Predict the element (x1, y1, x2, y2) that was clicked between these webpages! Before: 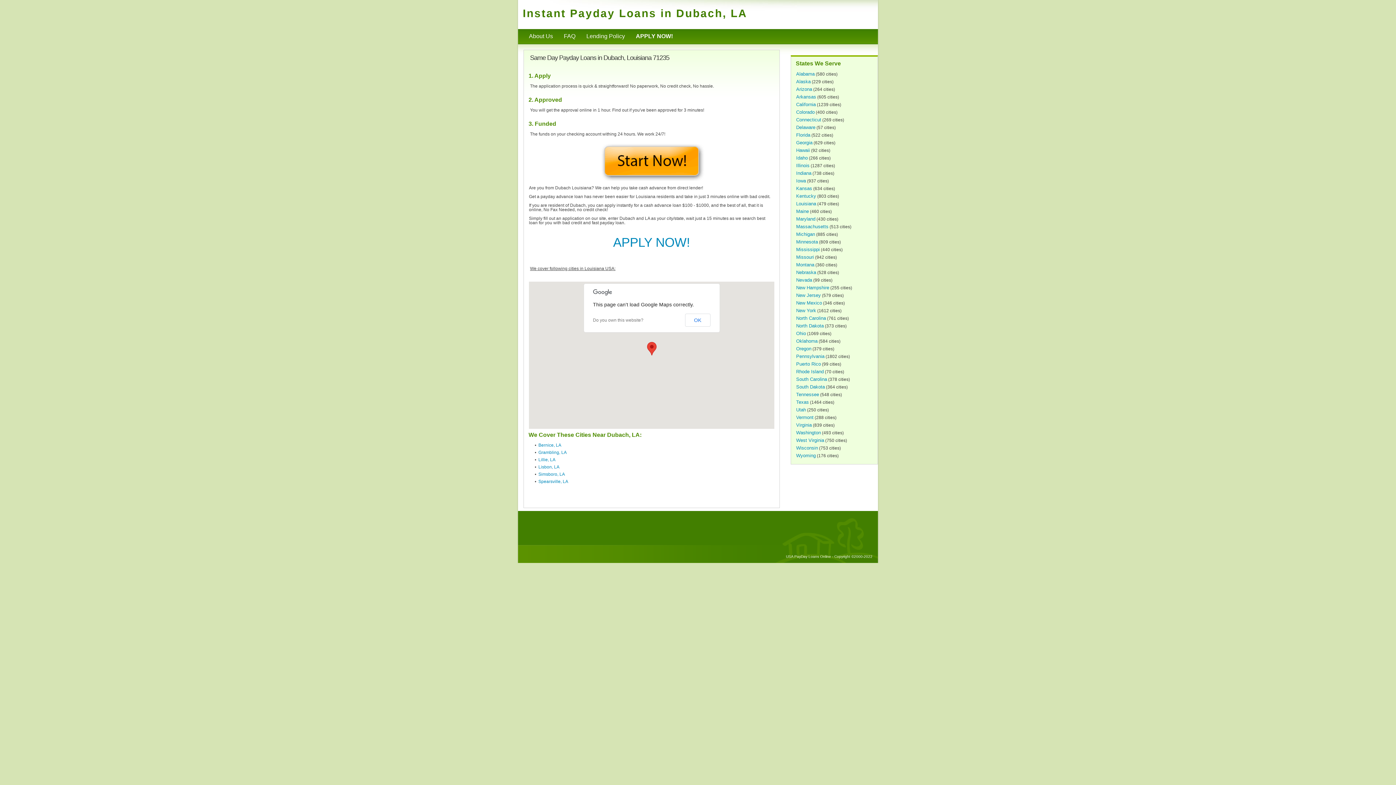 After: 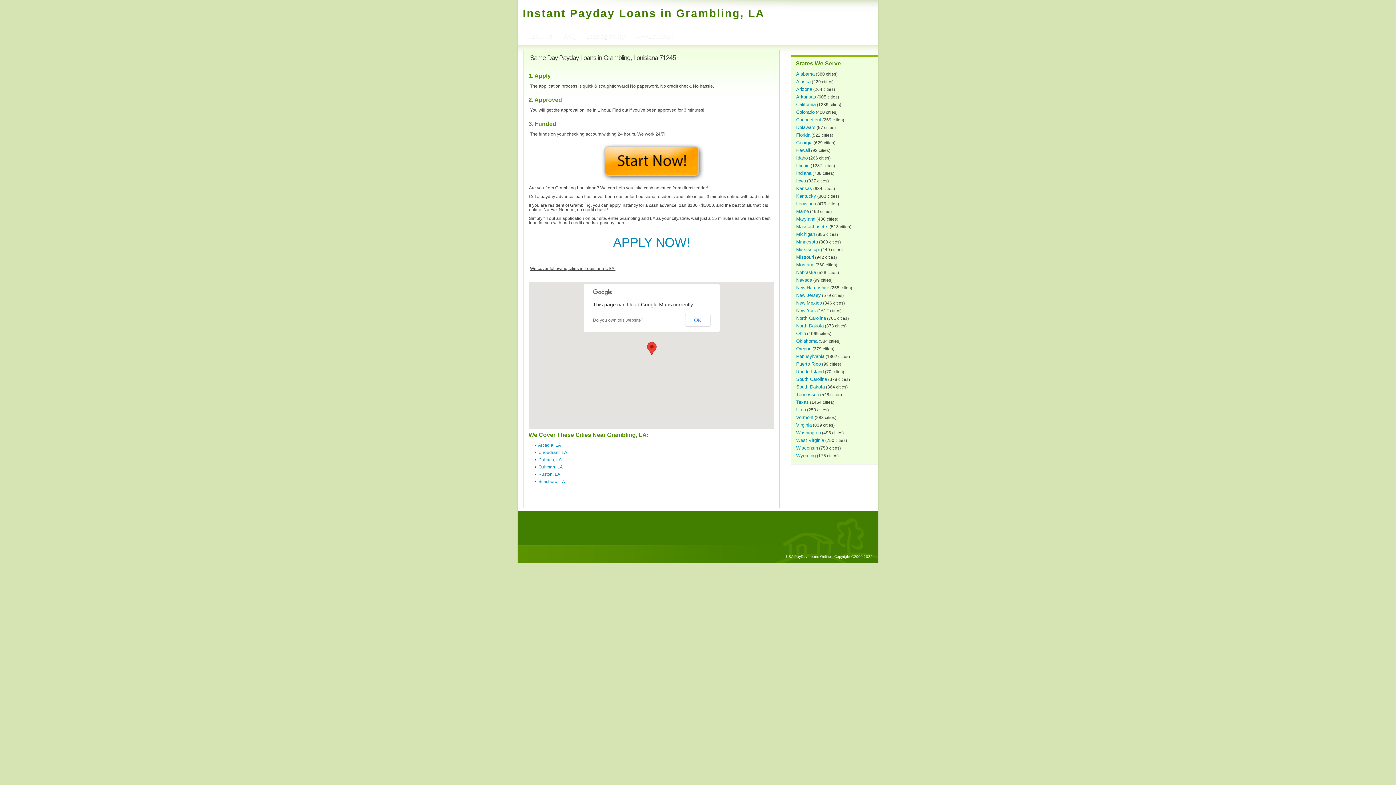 Action: label: Grambling, LA bbox: (538, 450, 566, 455)